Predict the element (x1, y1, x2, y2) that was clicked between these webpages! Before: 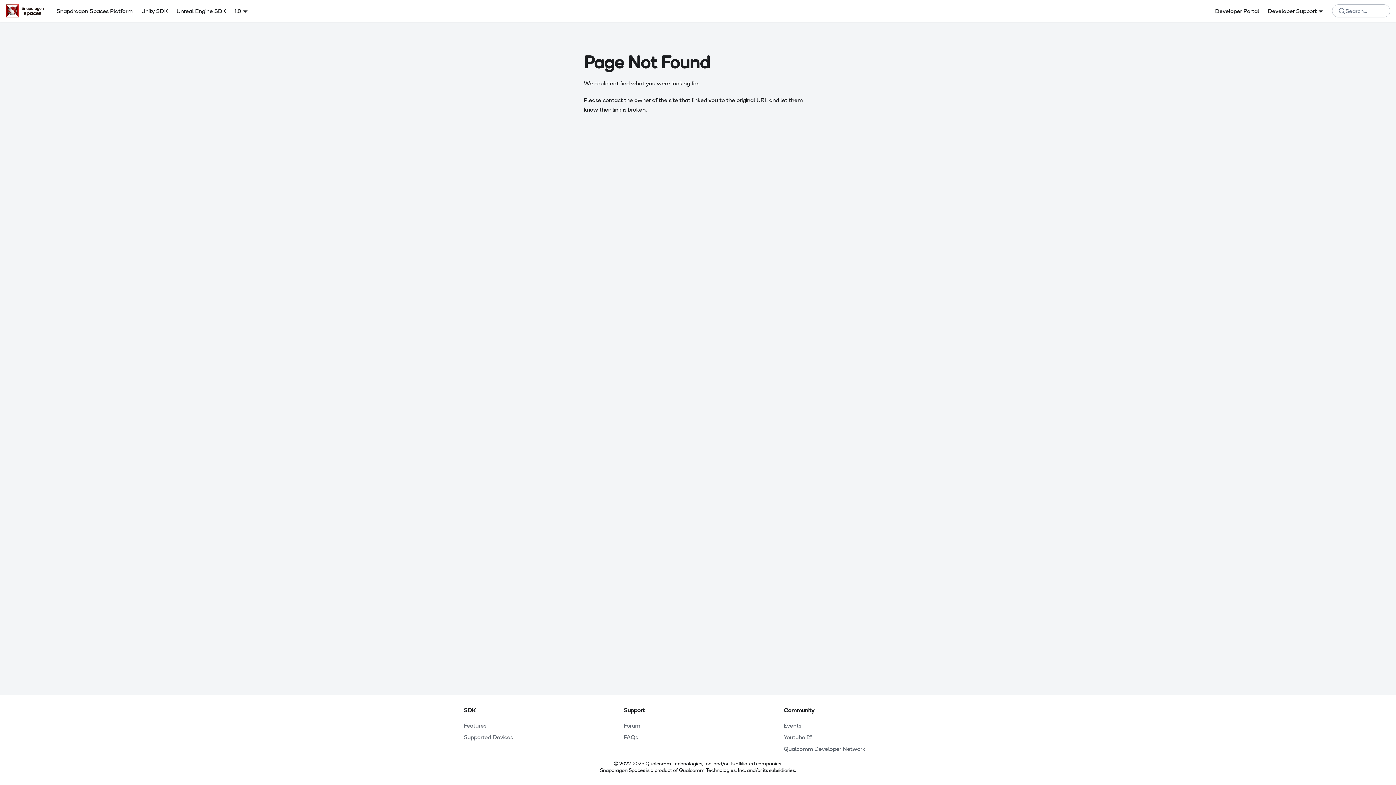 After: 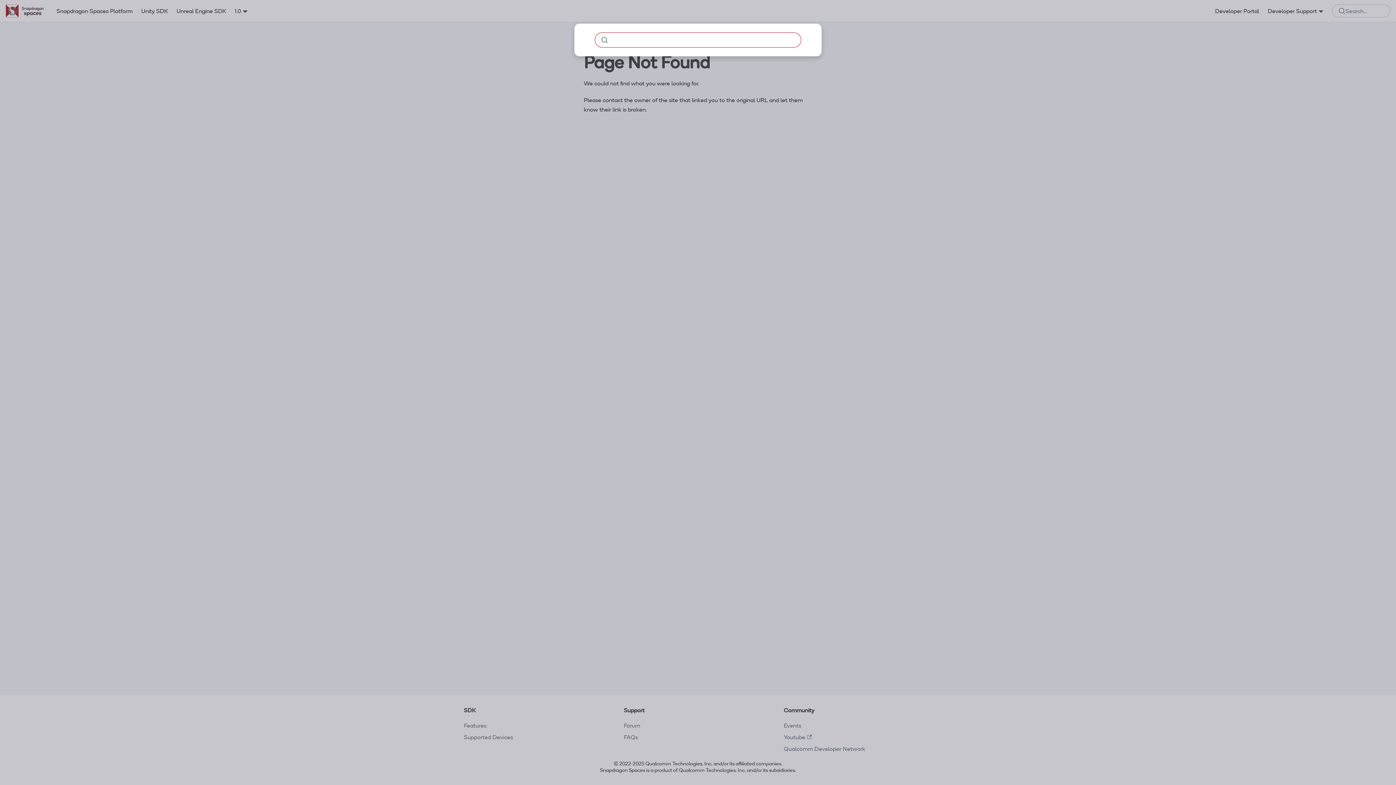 Action: bbox: (1332, 4, 1390, 17) label: Search...